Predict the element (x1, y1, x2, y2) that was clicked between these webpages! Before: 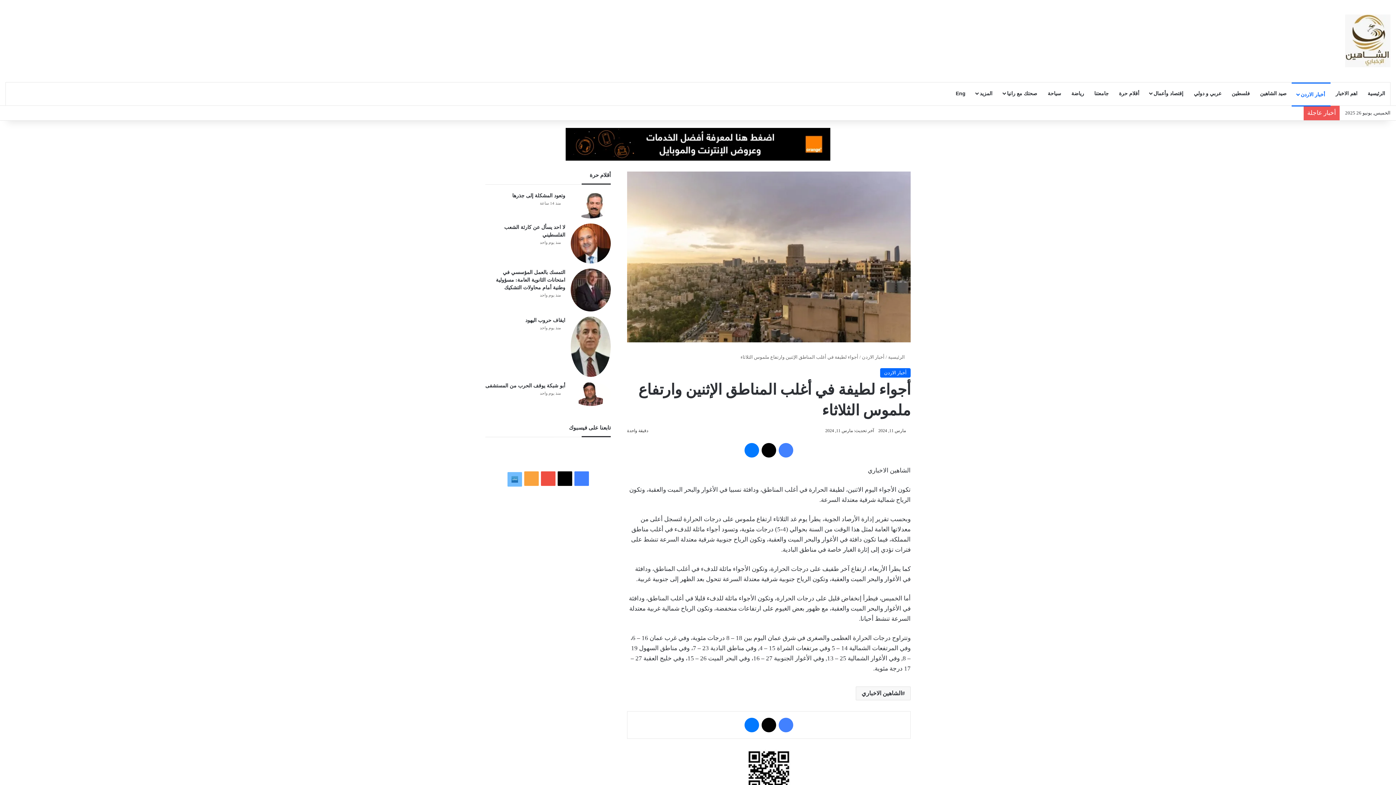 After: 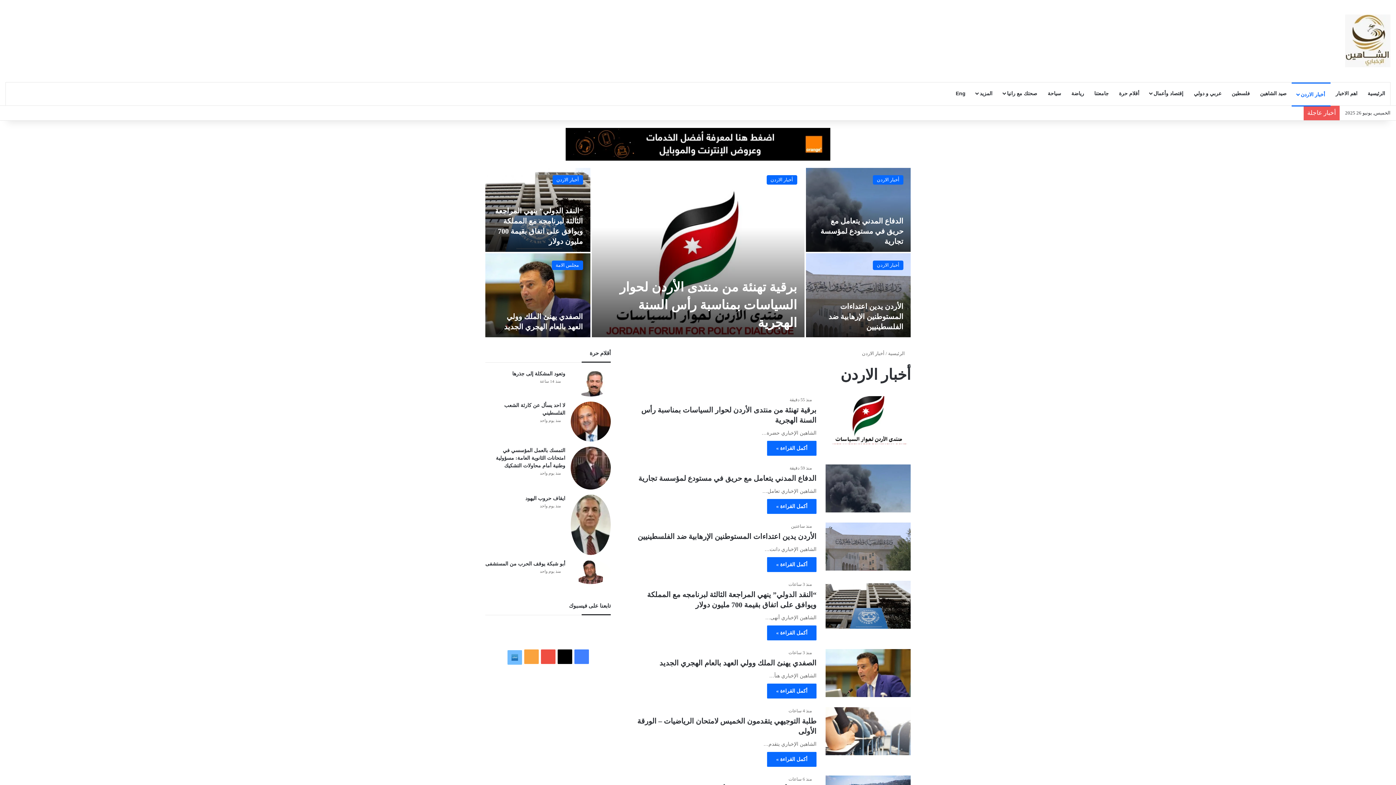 Action: bbox: (880, 368, 910, 377) label: أخبار الاردن